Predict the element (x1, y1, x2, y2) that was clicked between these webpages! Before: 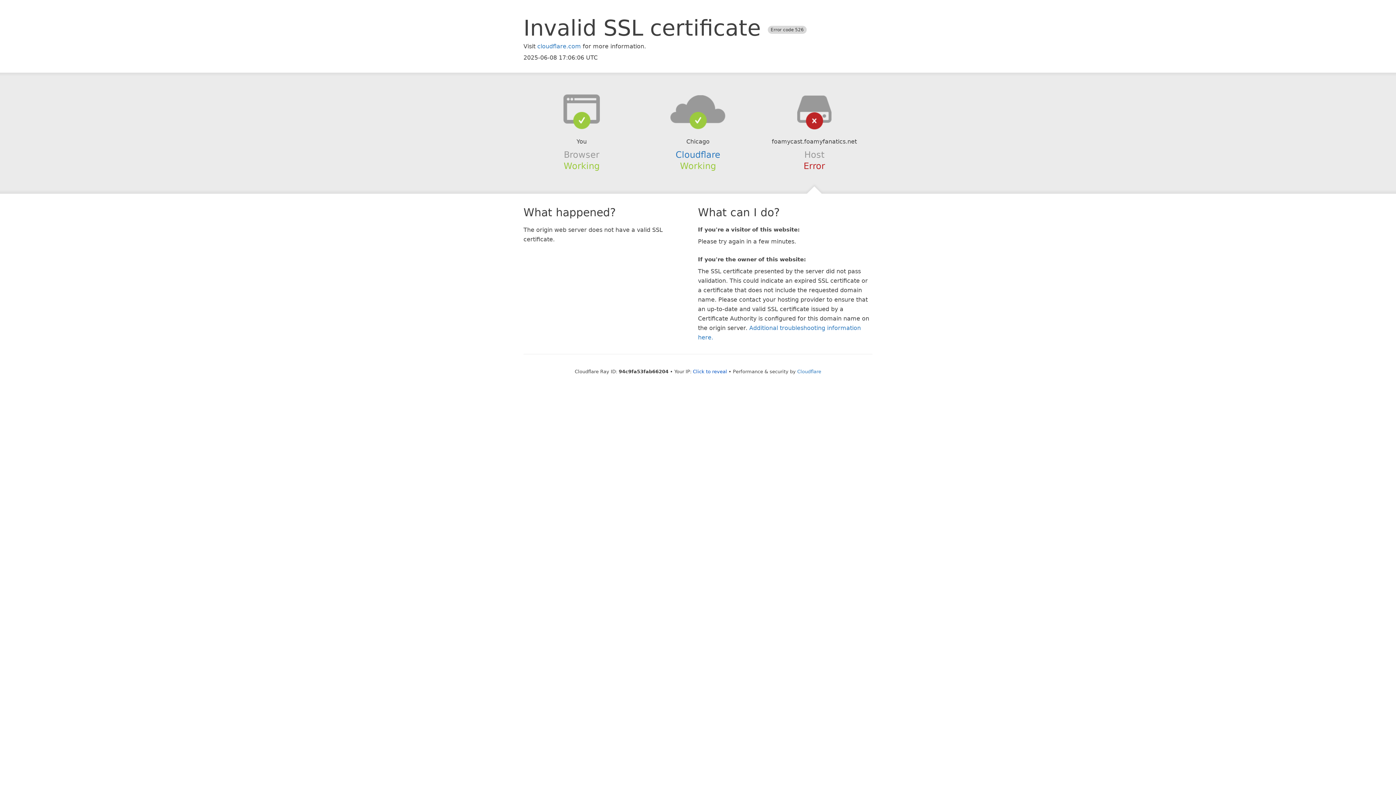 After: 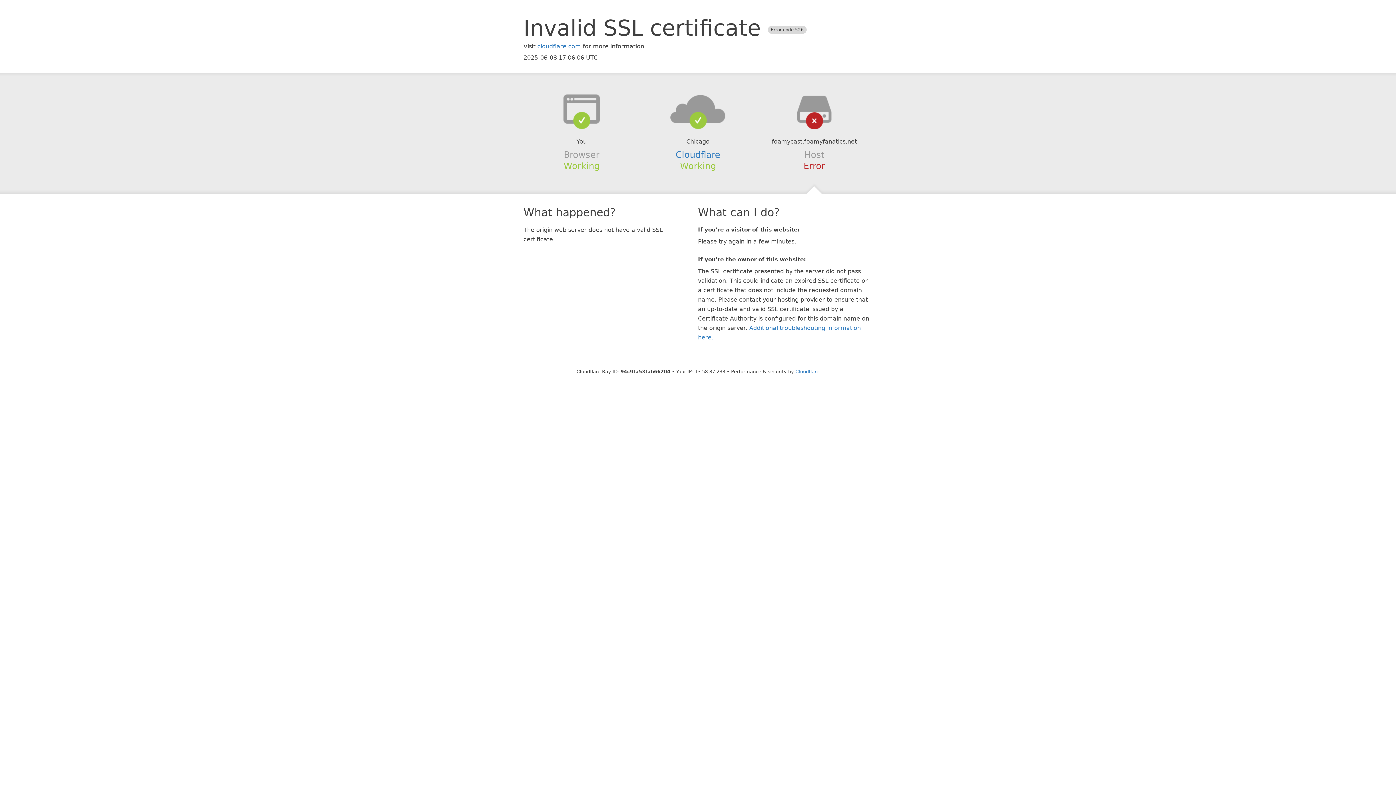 Action: label: Click to reveal bbox: (693, 368, 727, 374)